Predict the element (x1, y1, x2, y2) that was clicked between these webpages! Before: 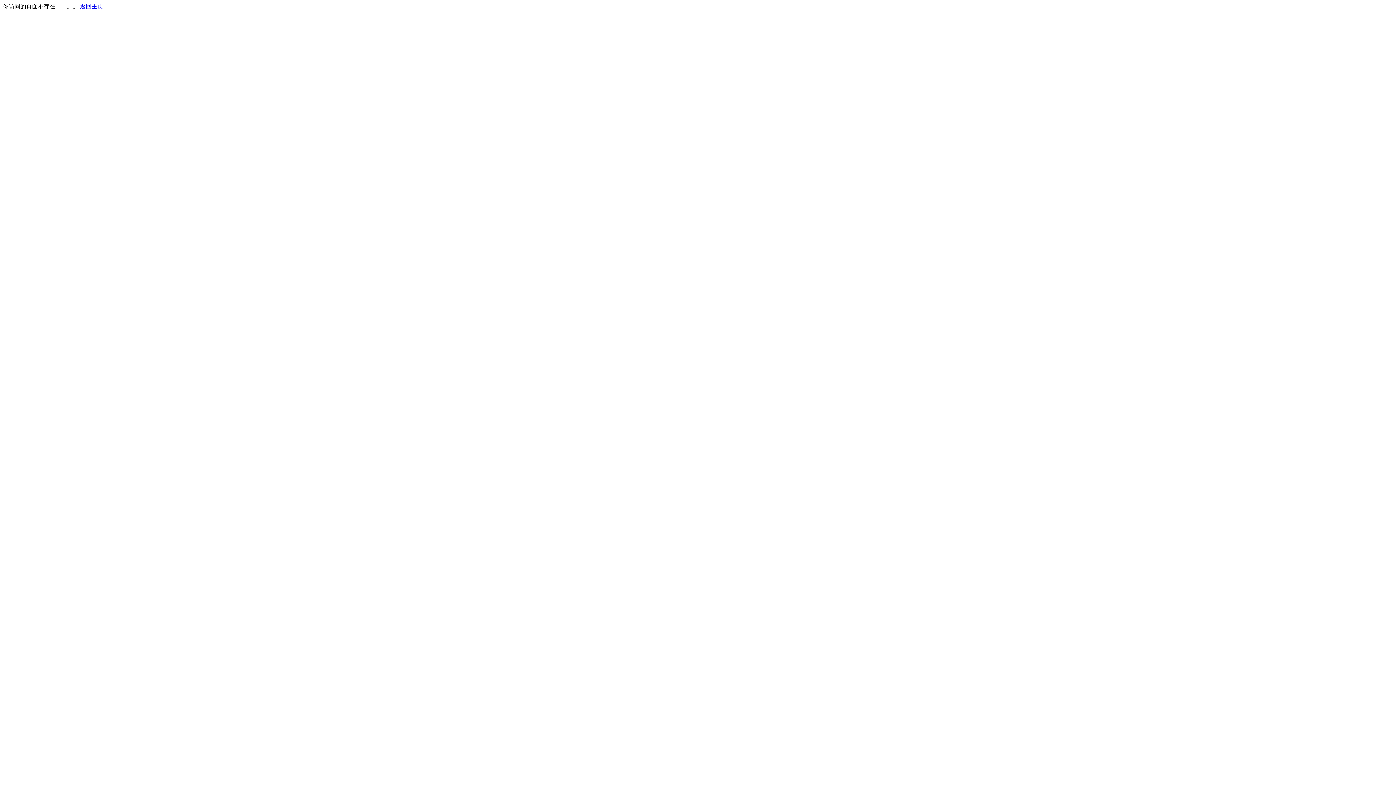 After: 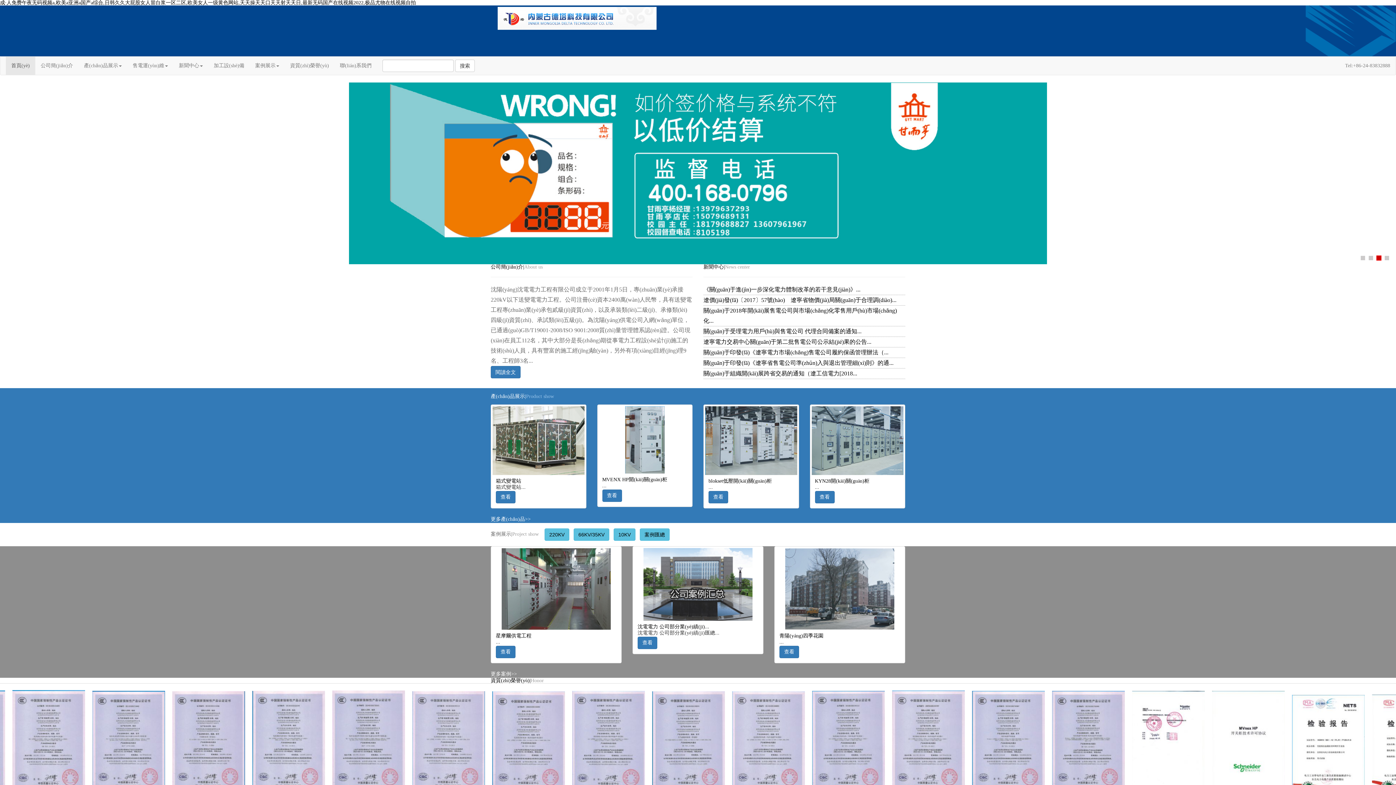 Action: bbox: (80, 3, 103, 9) label: 返回主页